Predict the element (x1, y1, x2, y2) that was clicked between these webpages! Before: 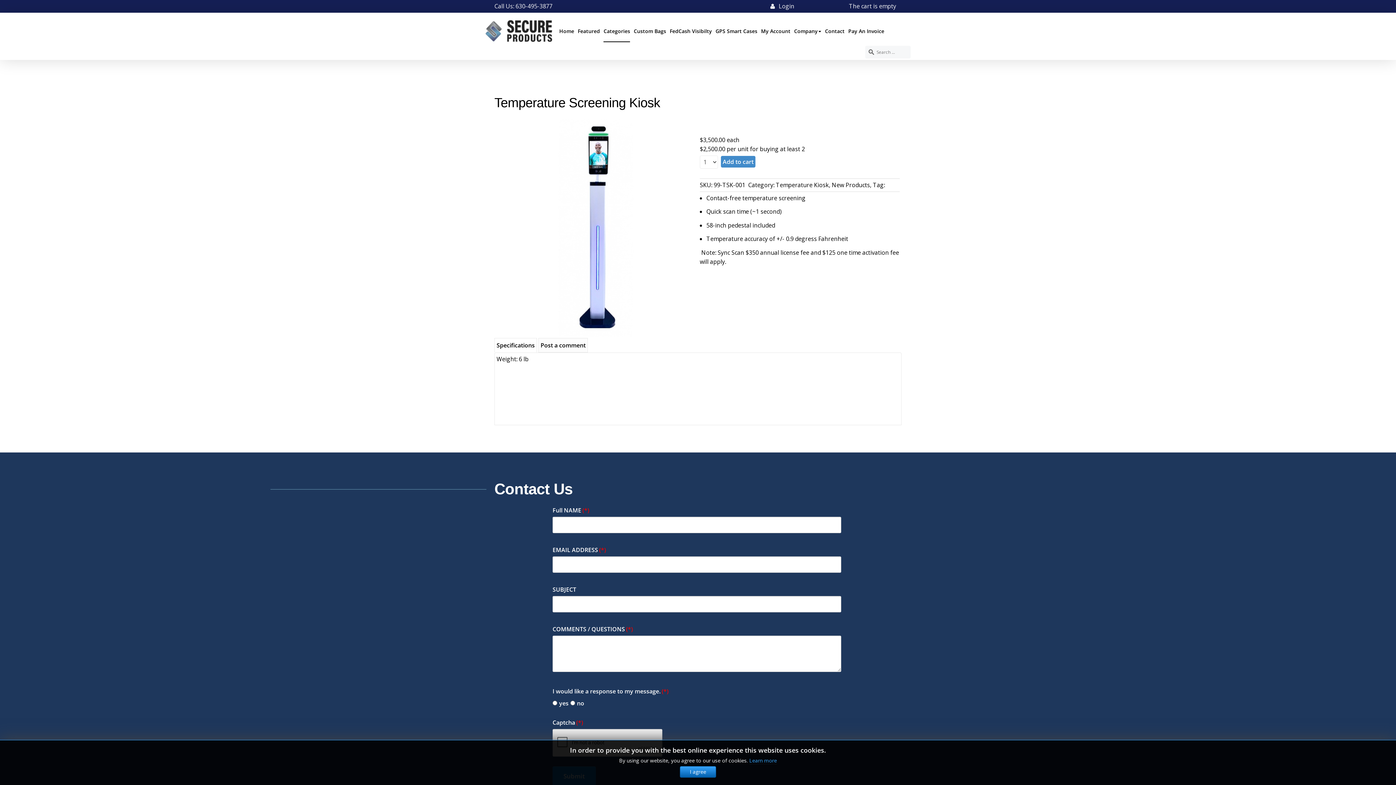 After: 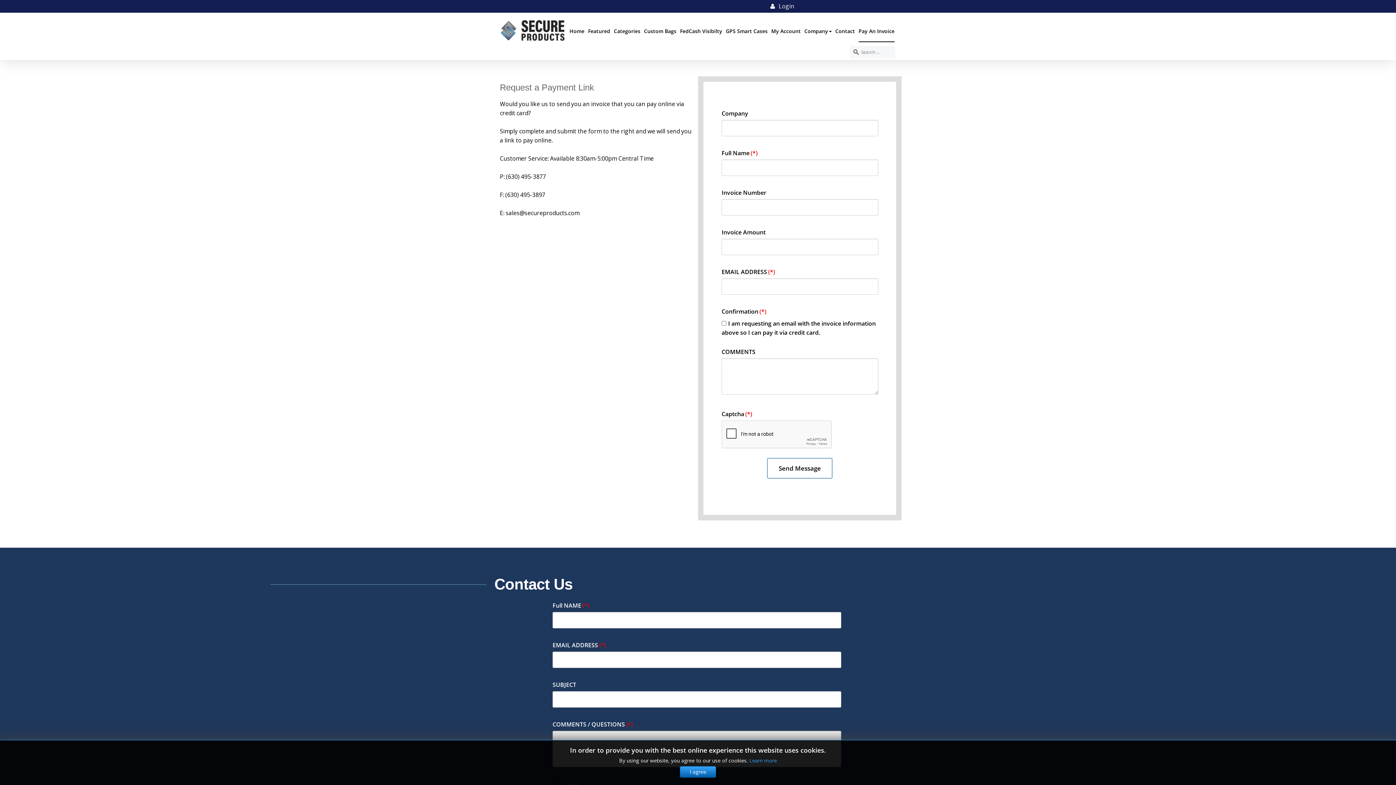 Action: bbox: (848, 20, 884, 41) label: Pay An Invoice